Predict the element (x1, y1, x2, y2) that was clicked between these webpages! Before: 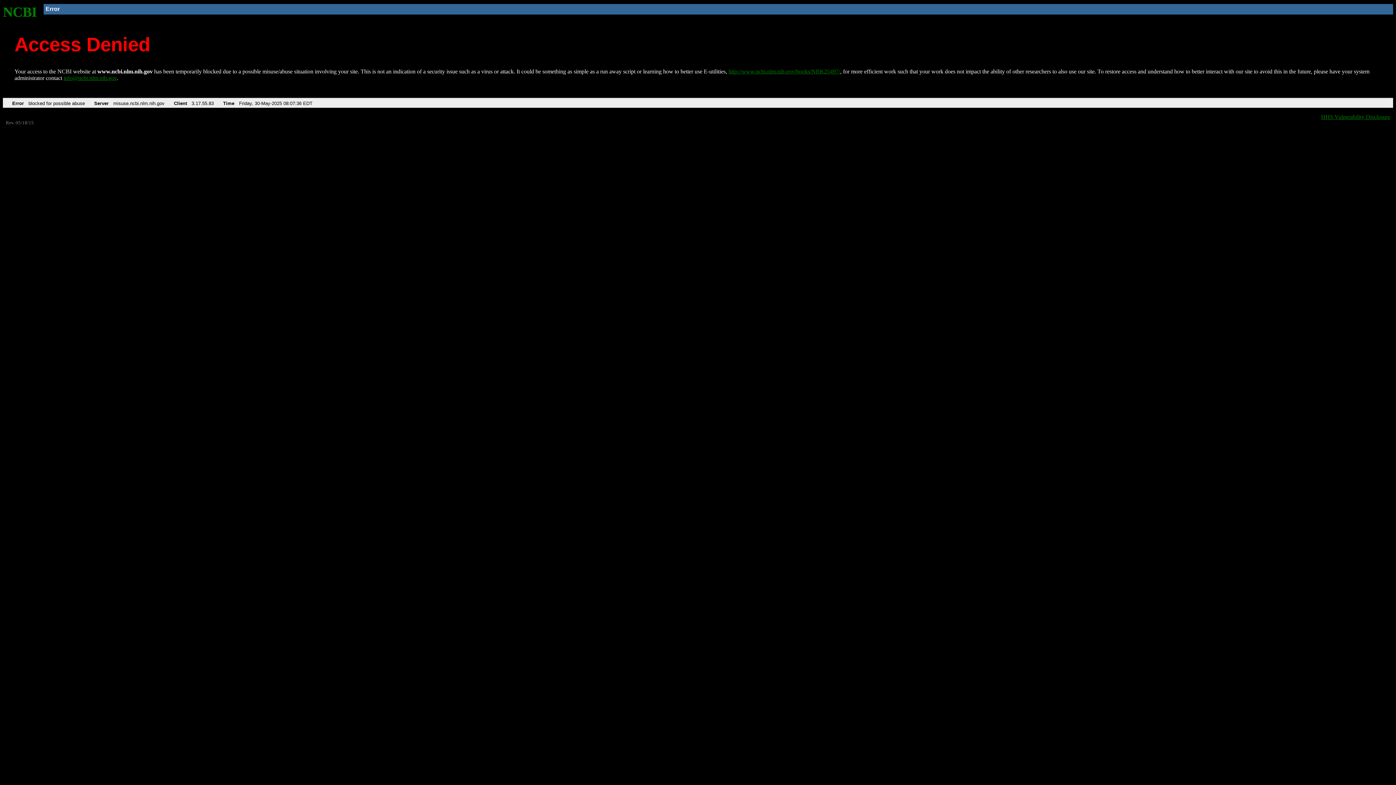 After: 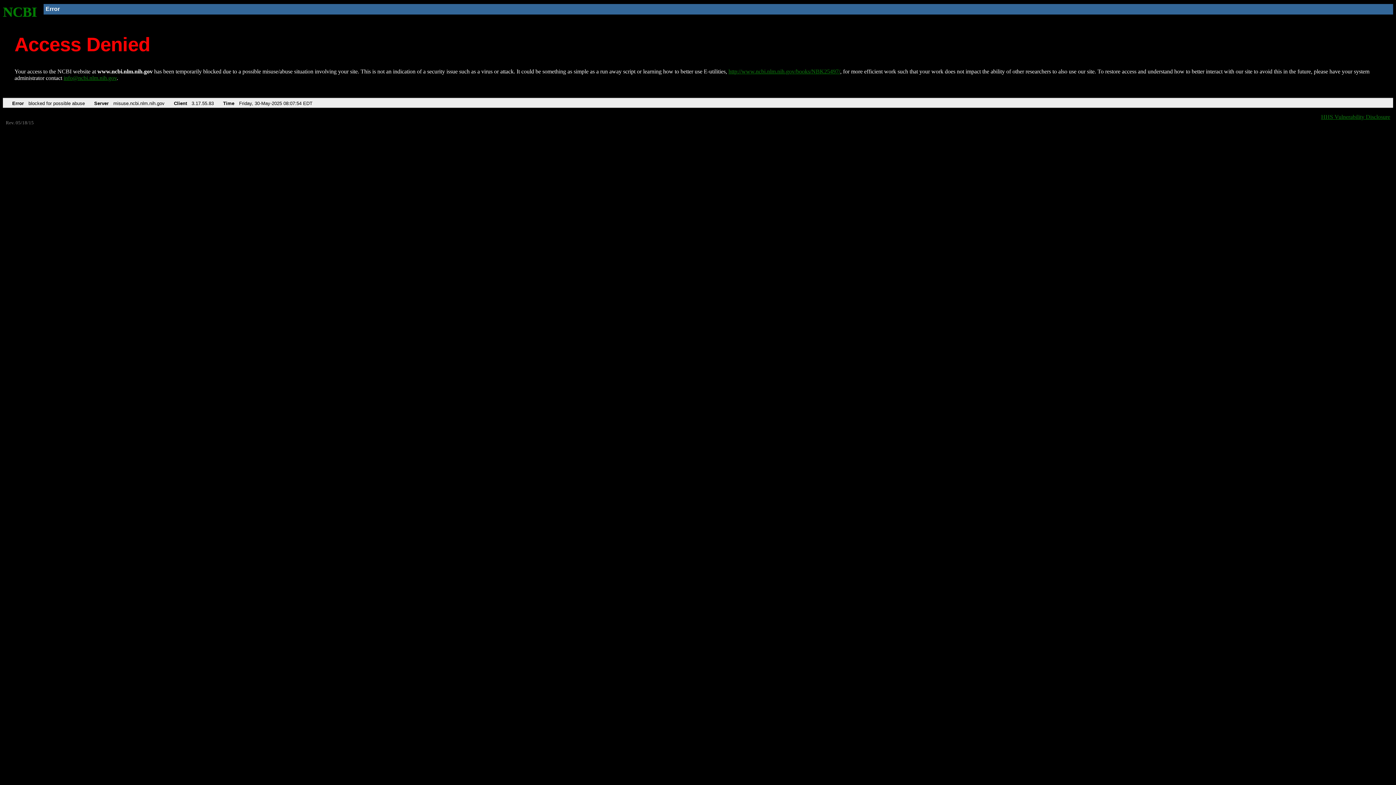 Action: label: http://www.ncbi.nlm.nih.gov/books/NBK25497/ bbox: (728, 68, 840, 74)